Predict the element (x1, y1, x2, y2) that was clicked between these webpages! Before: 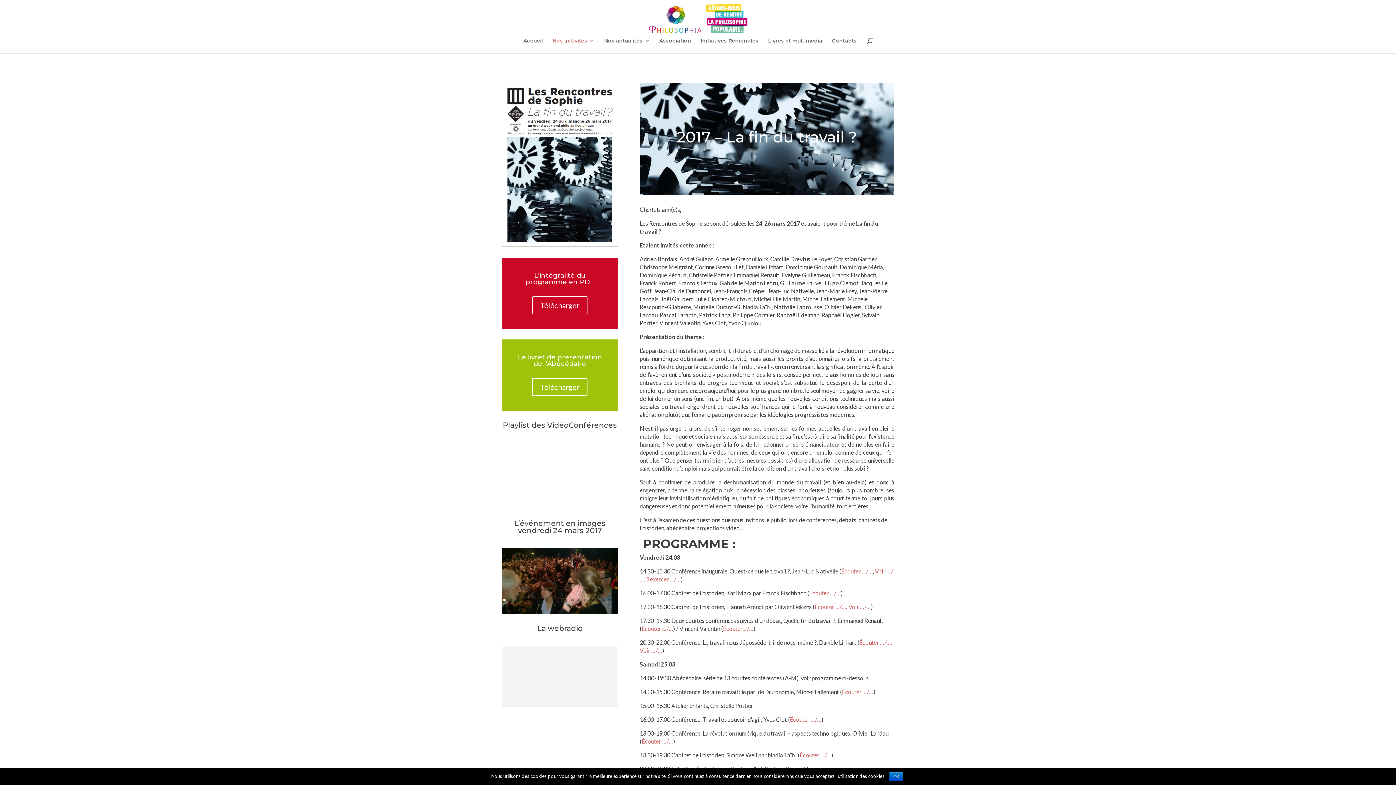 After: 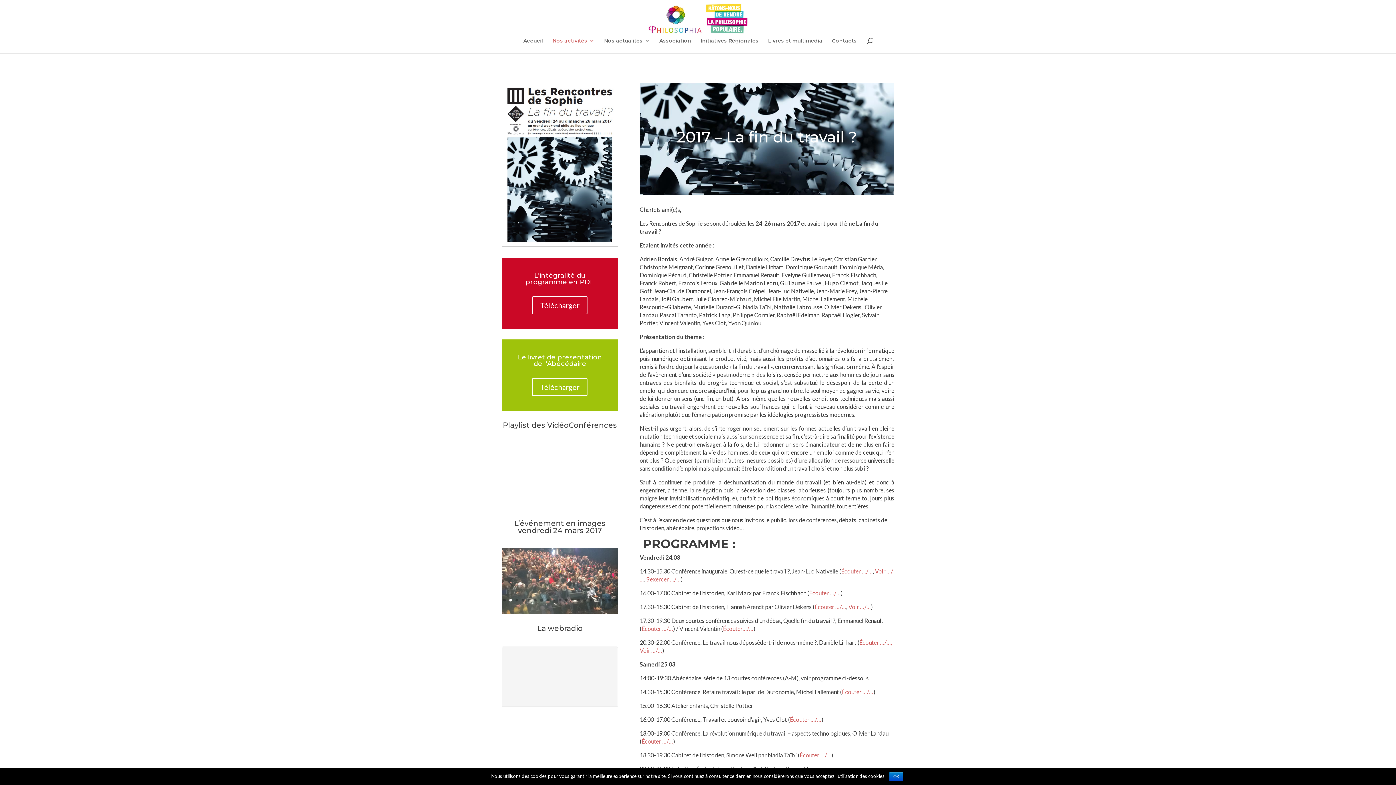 Action: bbox: (509, 599, 511, 601) label: 2